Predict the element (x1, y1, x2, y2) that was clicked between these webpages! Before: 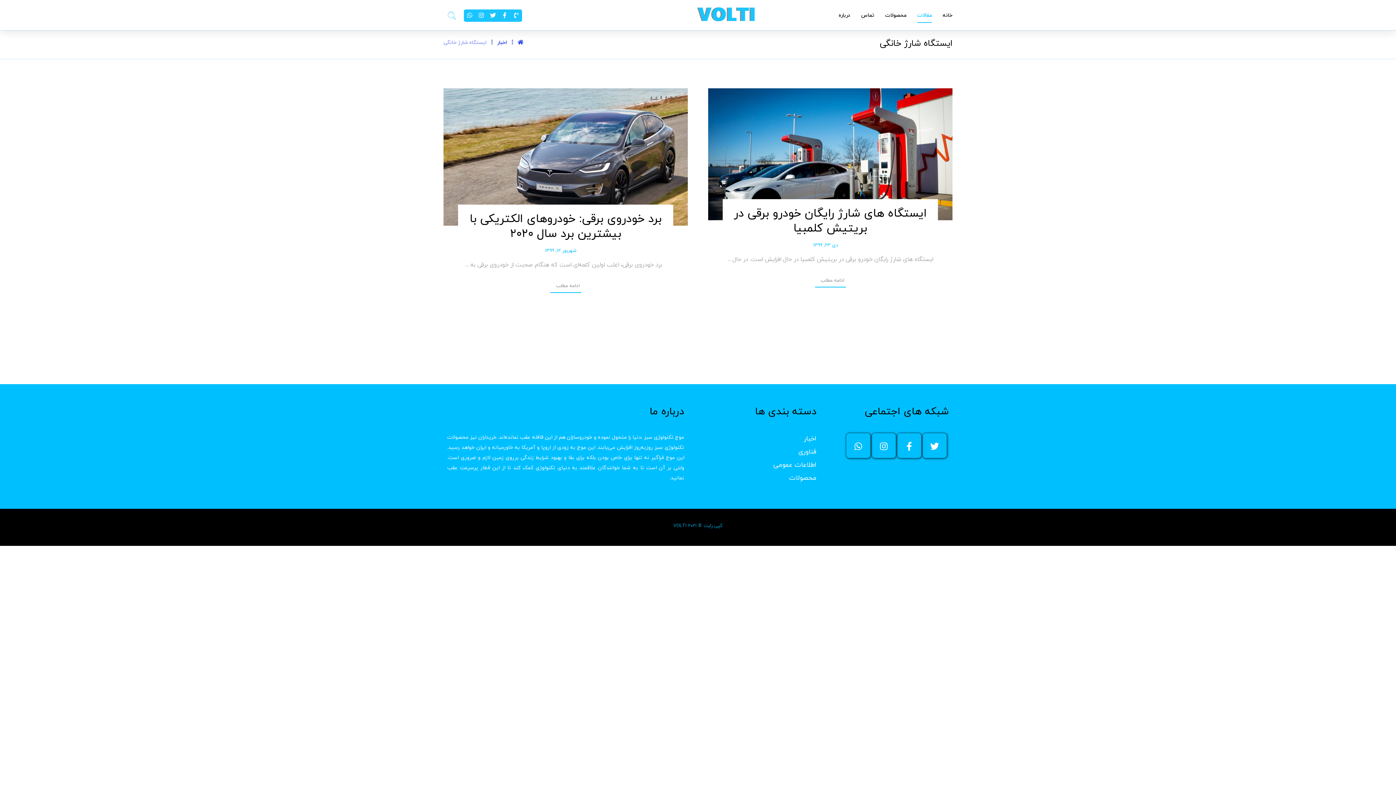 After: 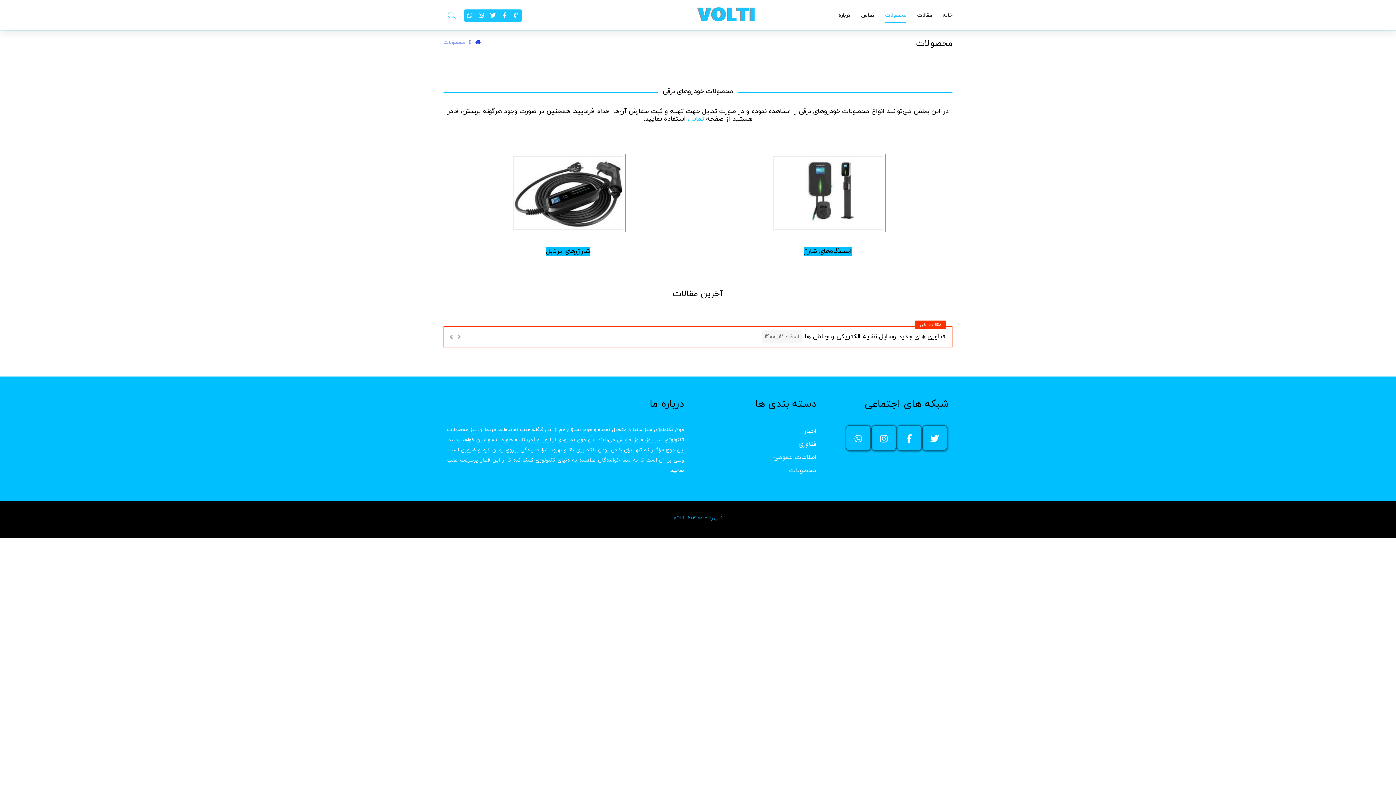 Action: bbox: (789, 473, 816, 482) label: محصولات